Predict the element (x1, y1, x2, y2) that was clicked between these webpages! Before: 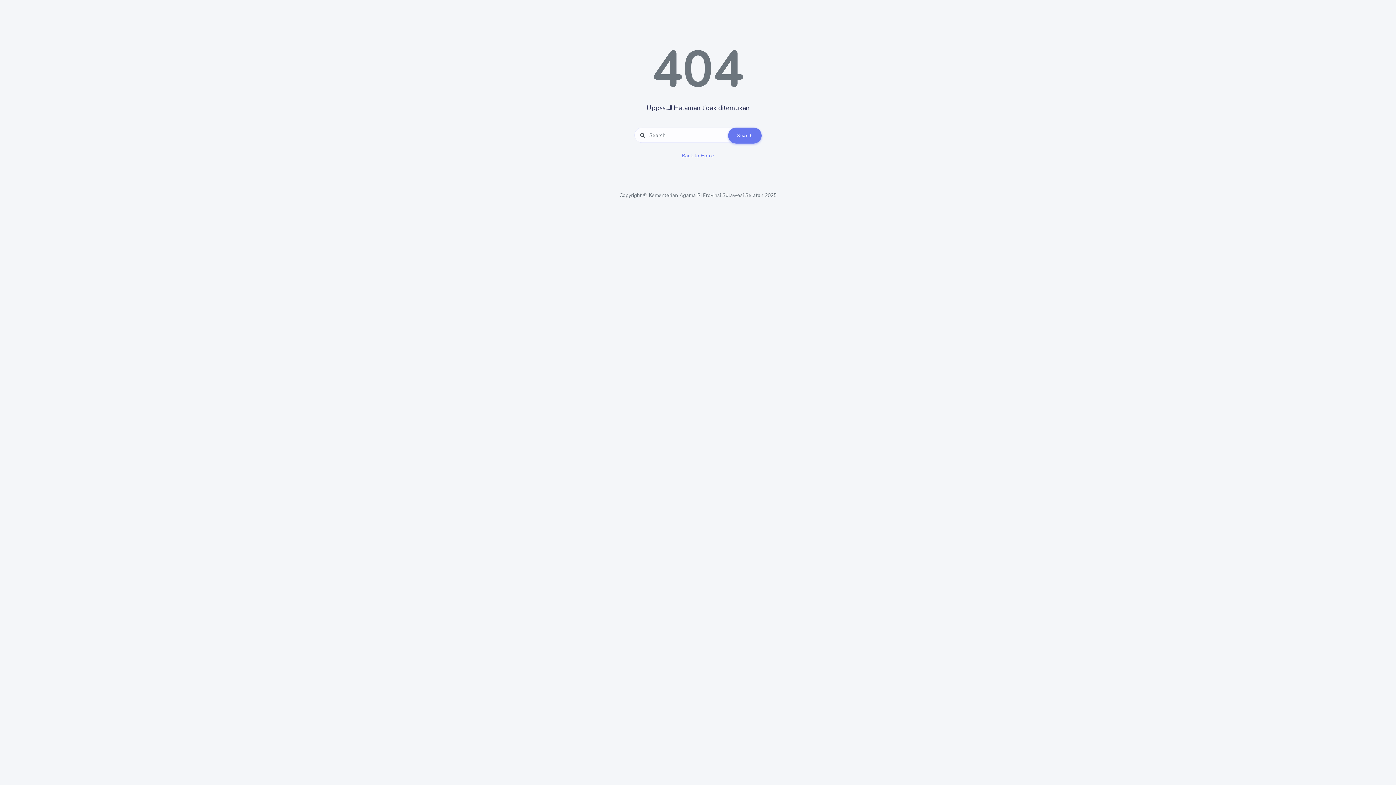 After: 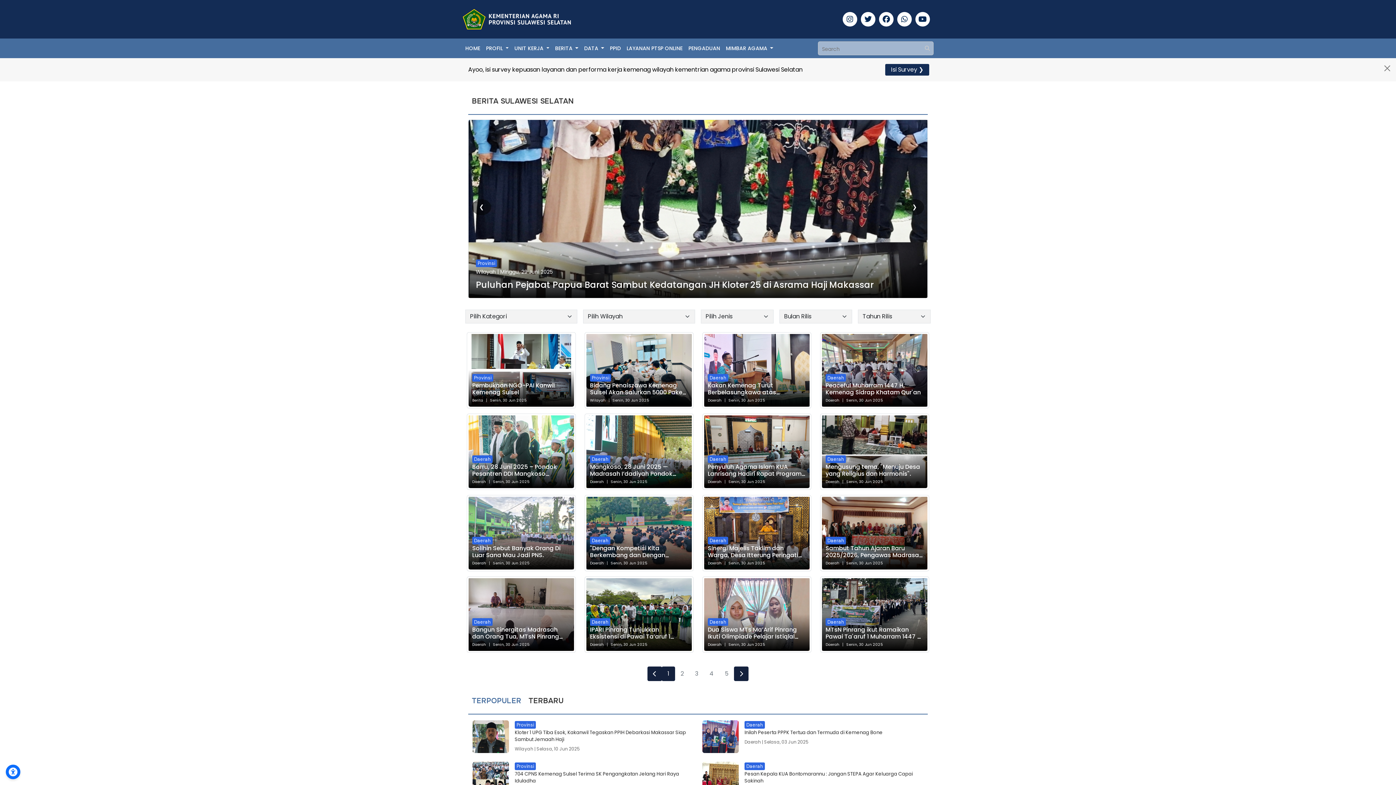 Action: bbox: (728, 127, 761, 143) label: Search